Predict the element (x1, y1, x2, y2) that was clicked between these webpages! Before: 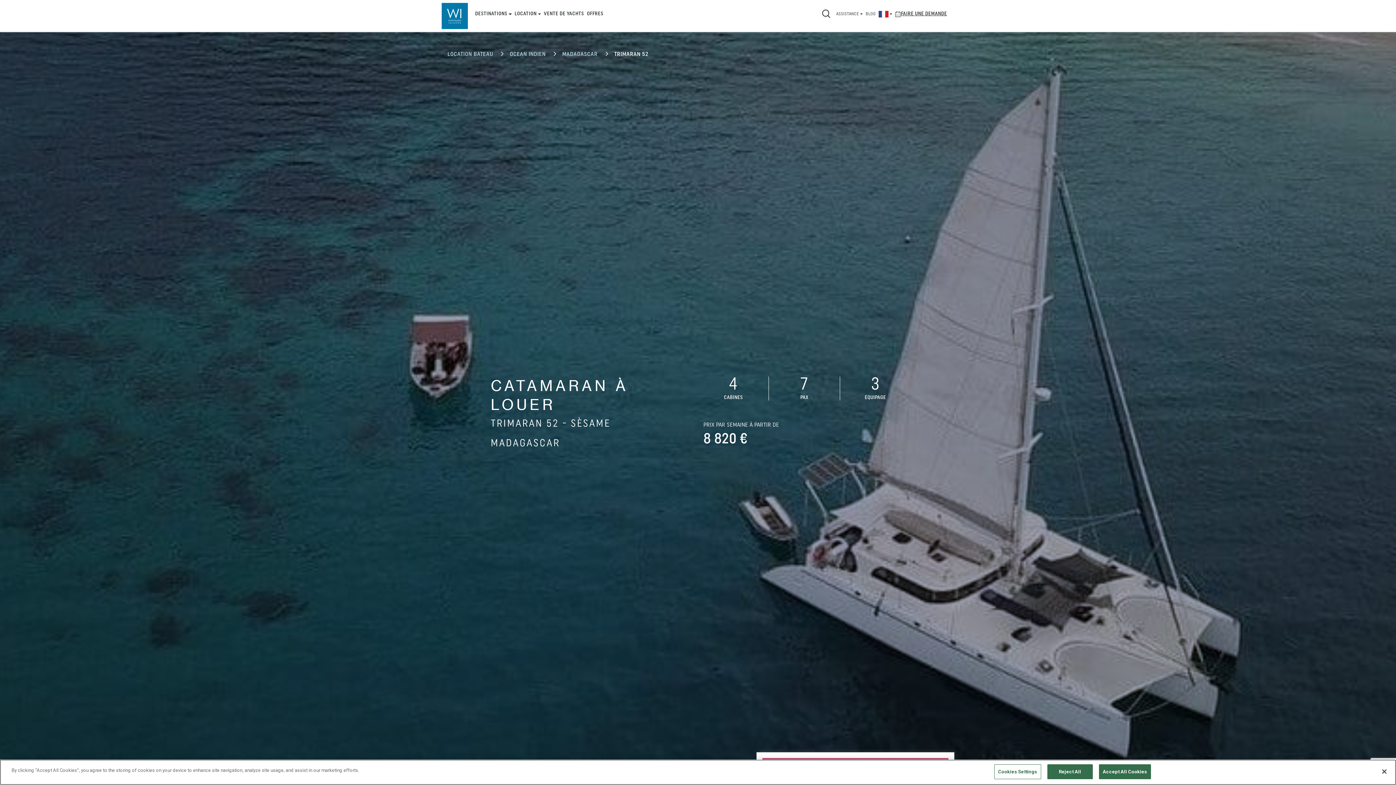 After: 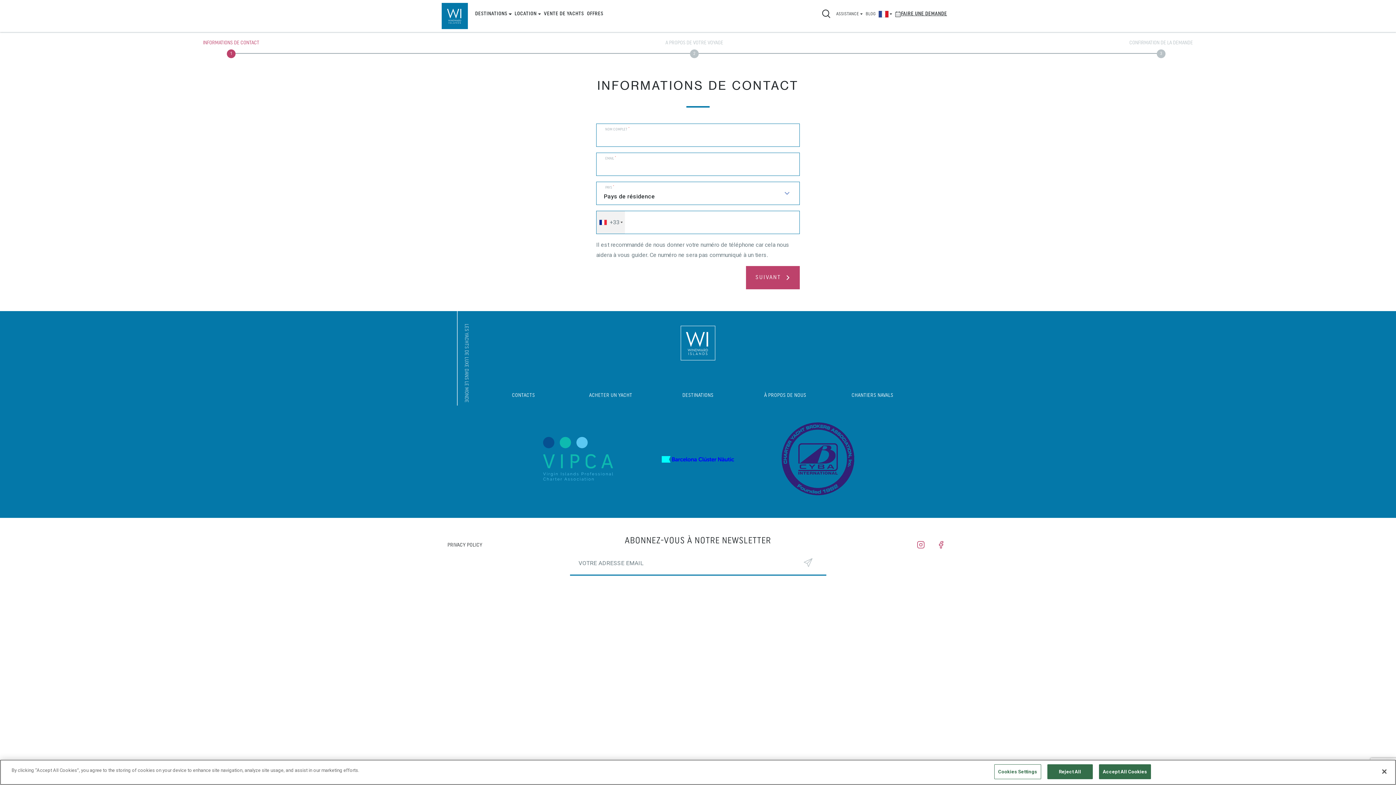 Action: label: FAIRE UNE DEMANDE bbox: (893, 0, 948, 32)